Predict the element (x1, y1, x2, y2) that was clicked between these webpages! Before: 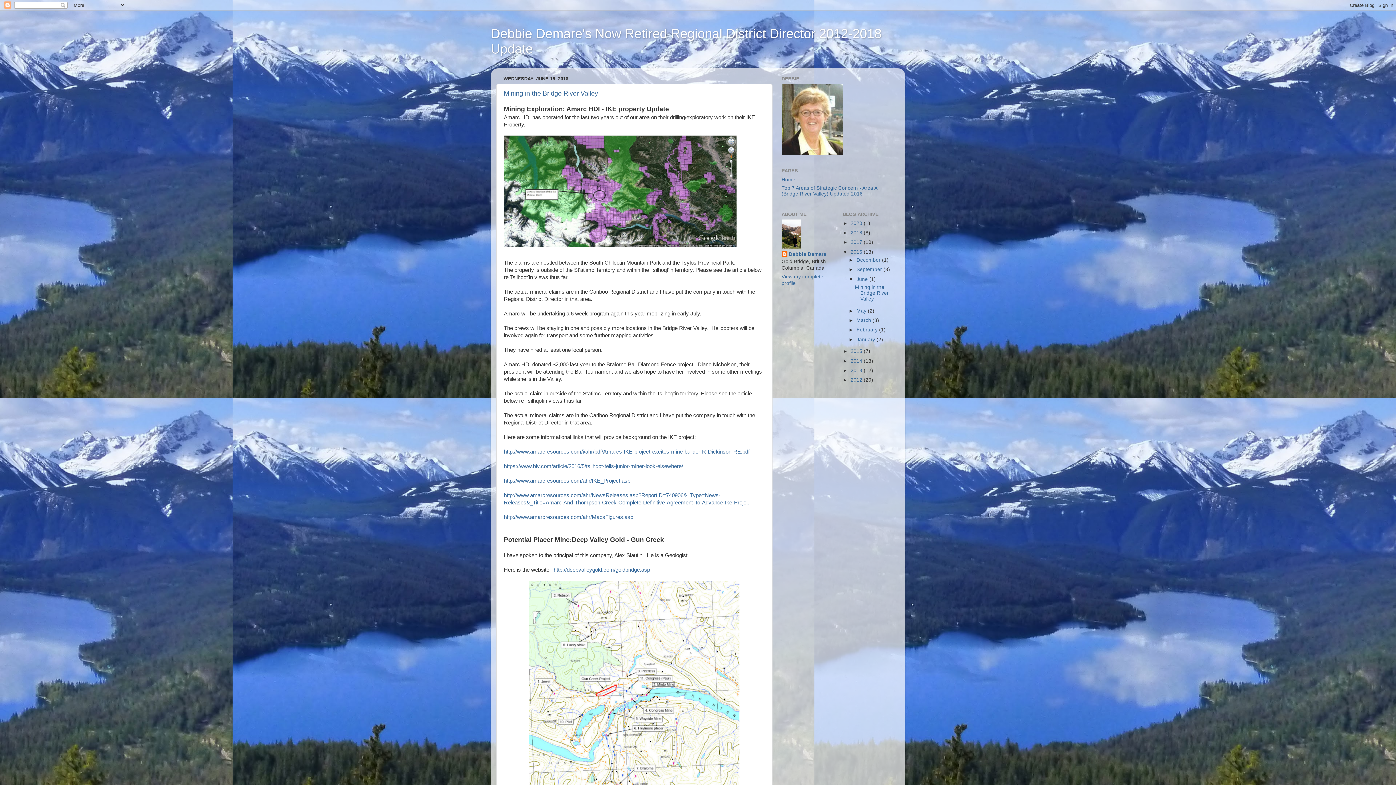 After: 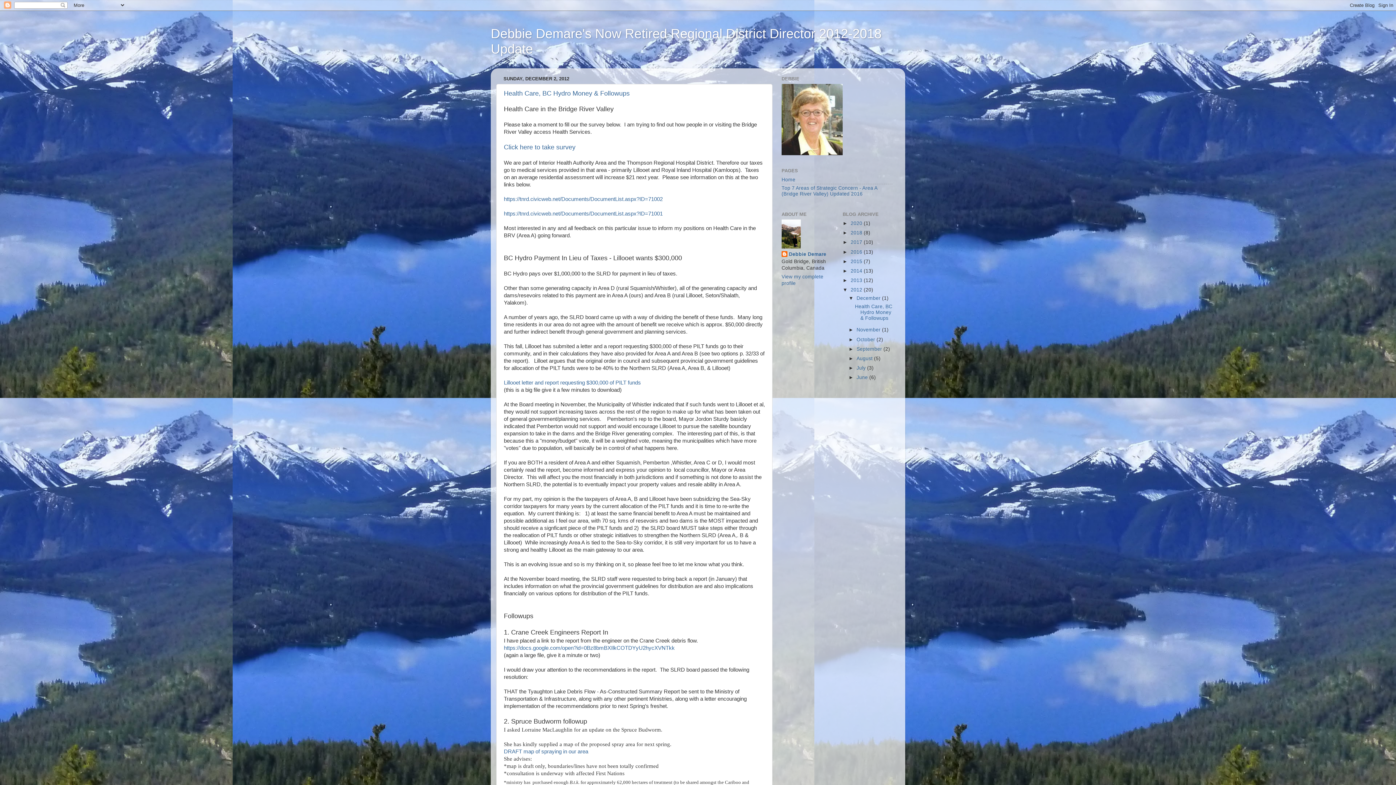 Action: bbox: (850, 377, 864, 382) label: 2012 